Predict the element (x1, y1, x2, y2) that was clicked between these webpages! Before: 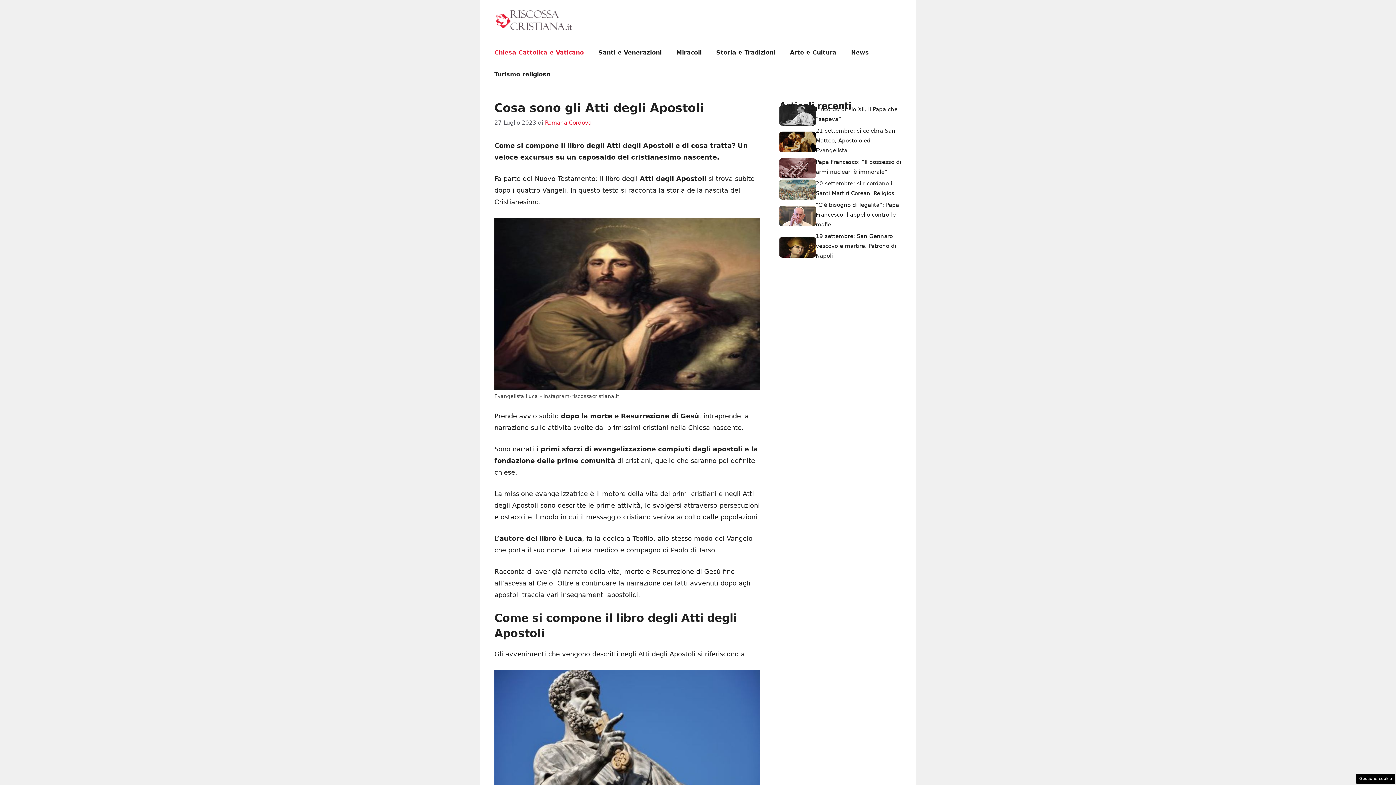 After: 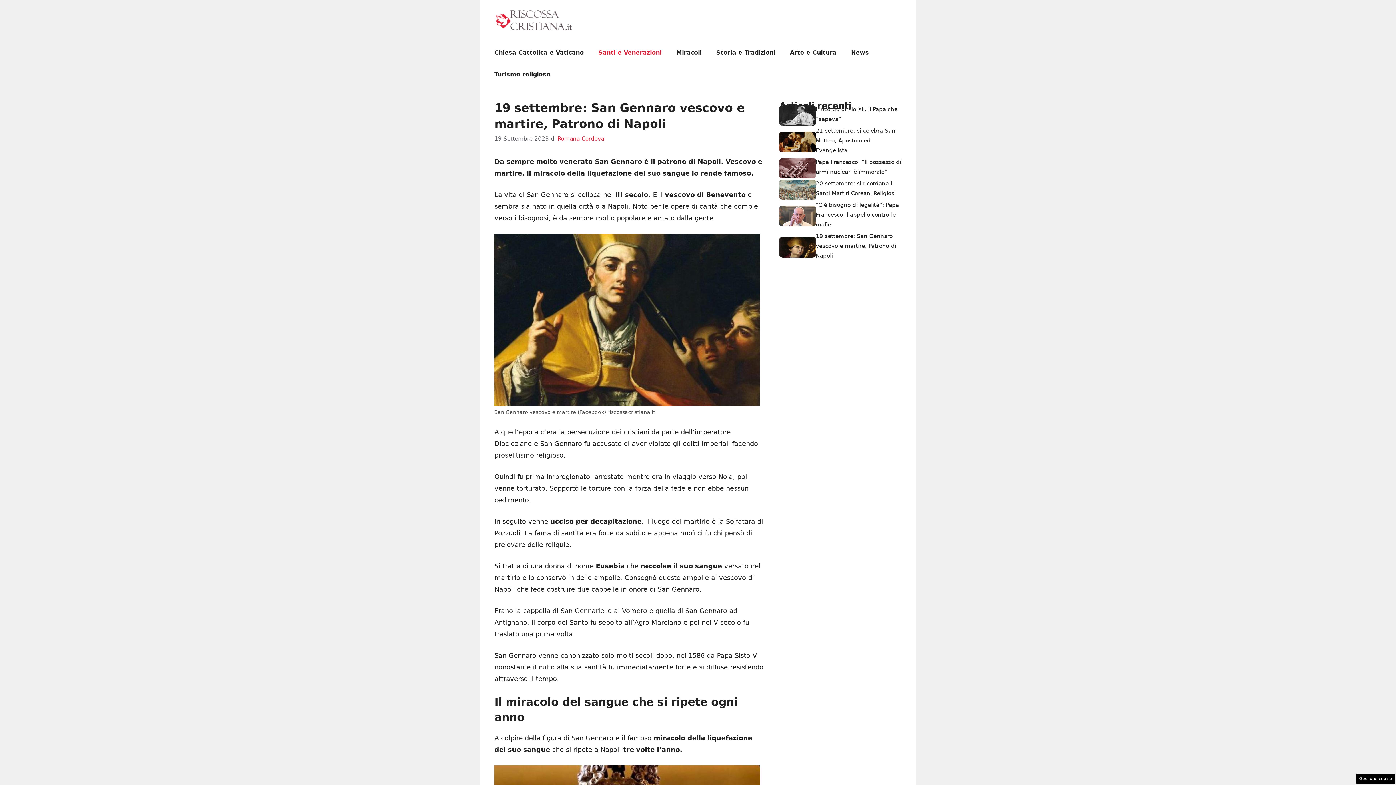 Action: label: 19 settembre: San Gennaro vescovo e martire, Patrono di Napoli bbox: (816, 233, 896, 259)